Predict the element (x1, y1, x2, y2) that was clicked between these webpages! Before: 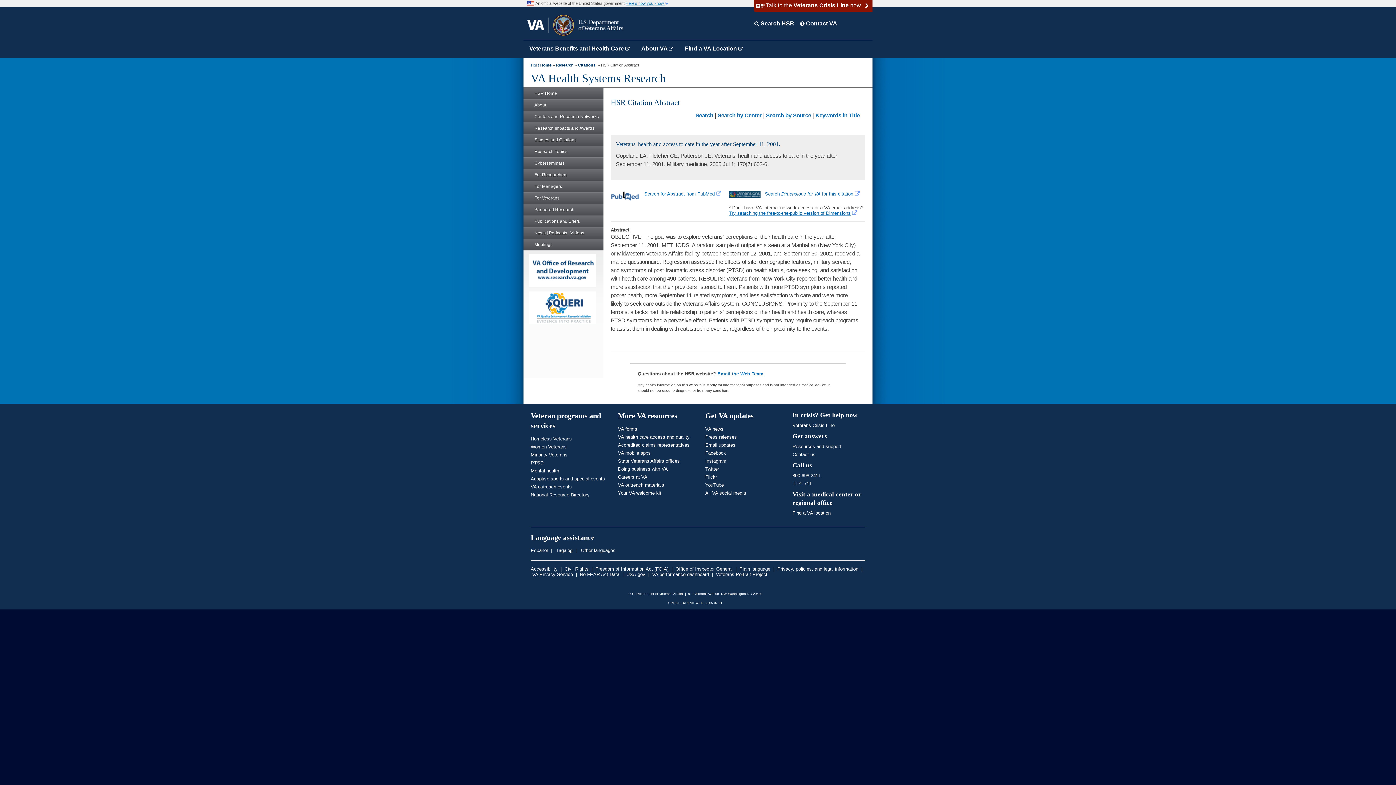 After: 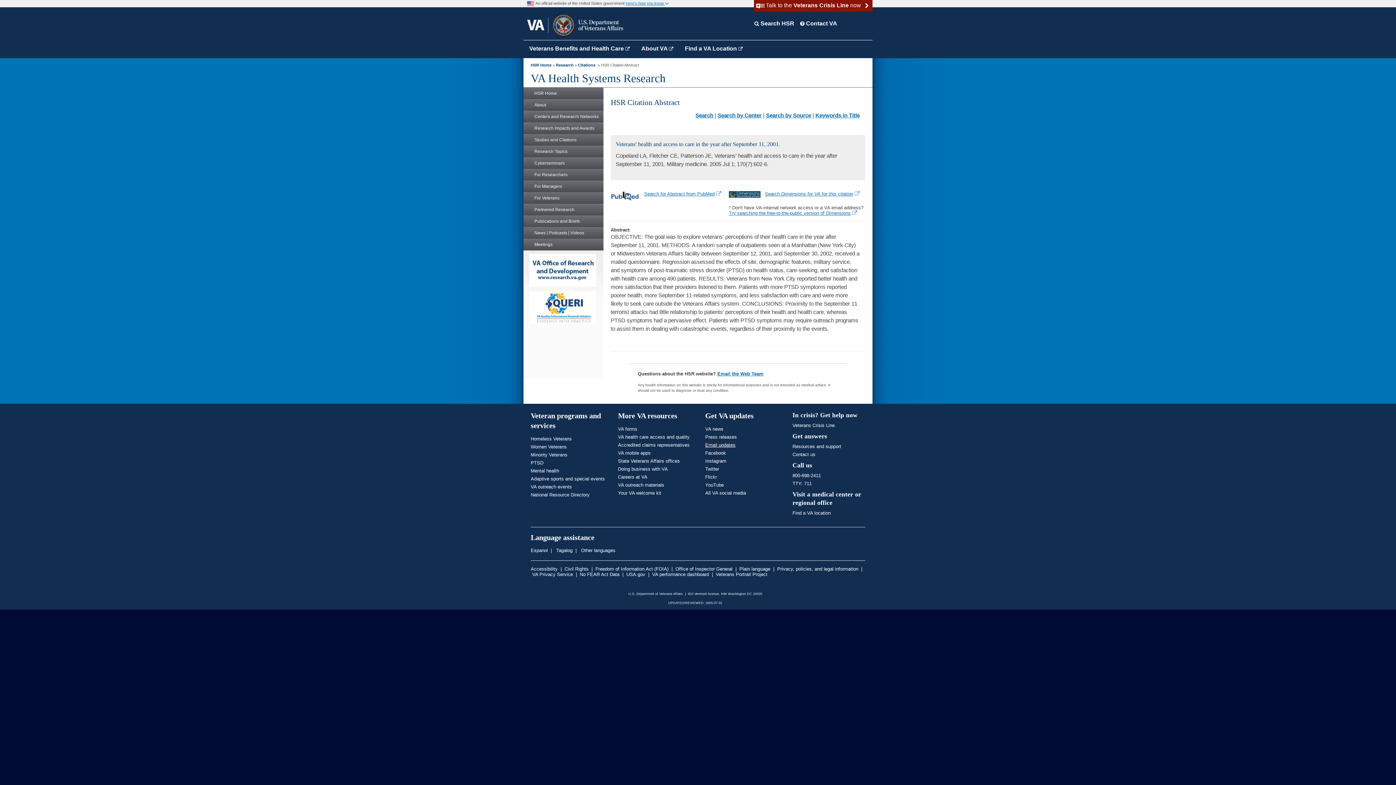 Action: bbox: (705, 442, 735, 448) label: Email updates